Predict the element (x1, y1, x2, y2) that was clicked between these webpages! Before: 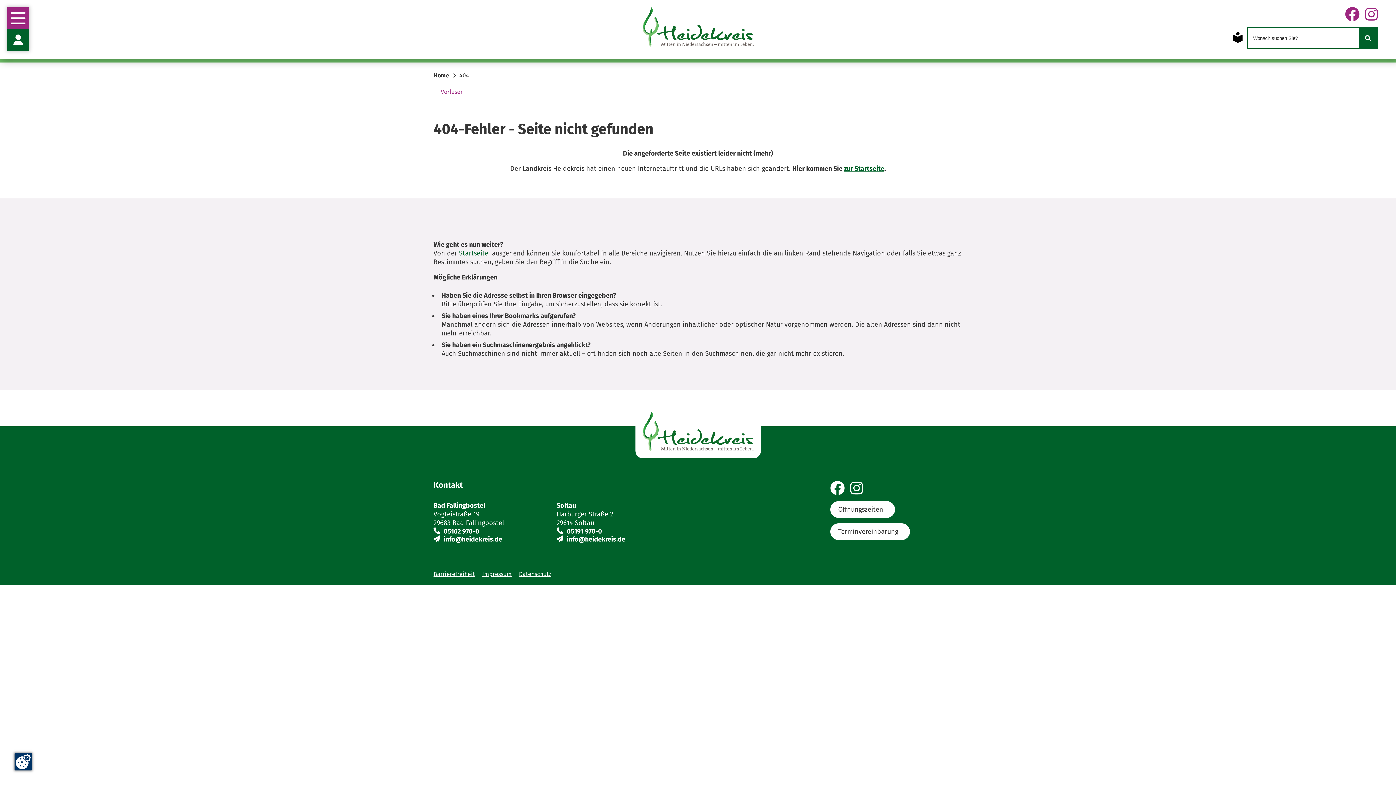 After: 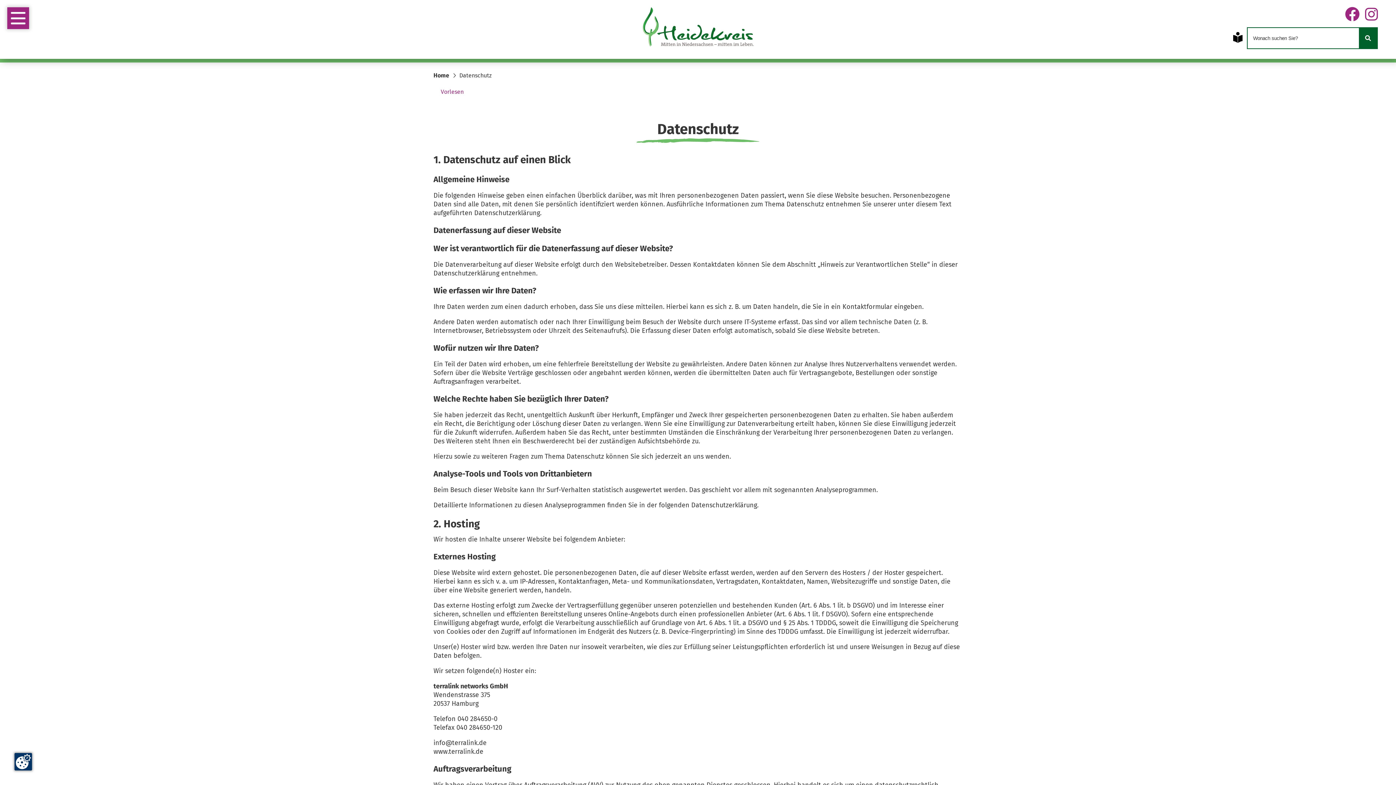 Action: bbox: (519, 570, 551, 577) label: Datenschutz